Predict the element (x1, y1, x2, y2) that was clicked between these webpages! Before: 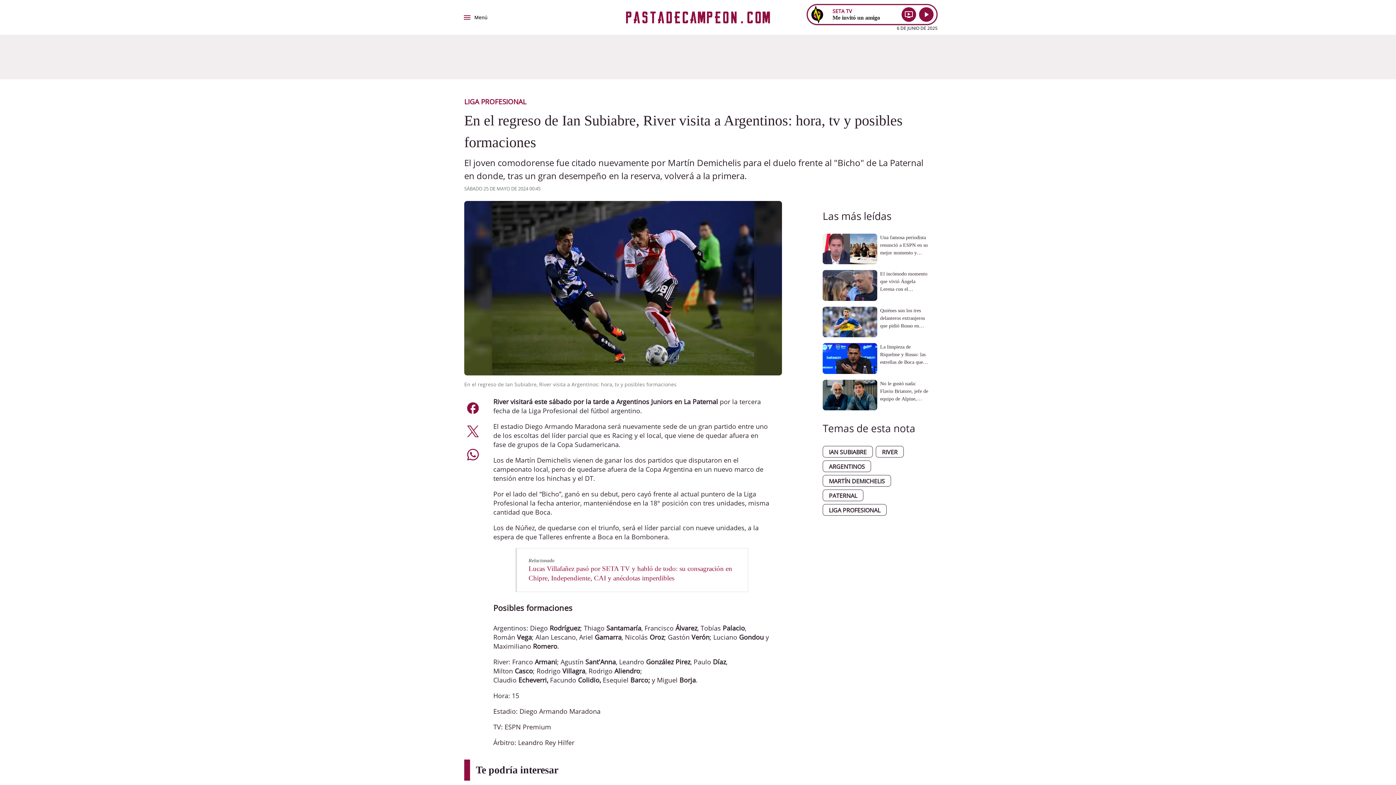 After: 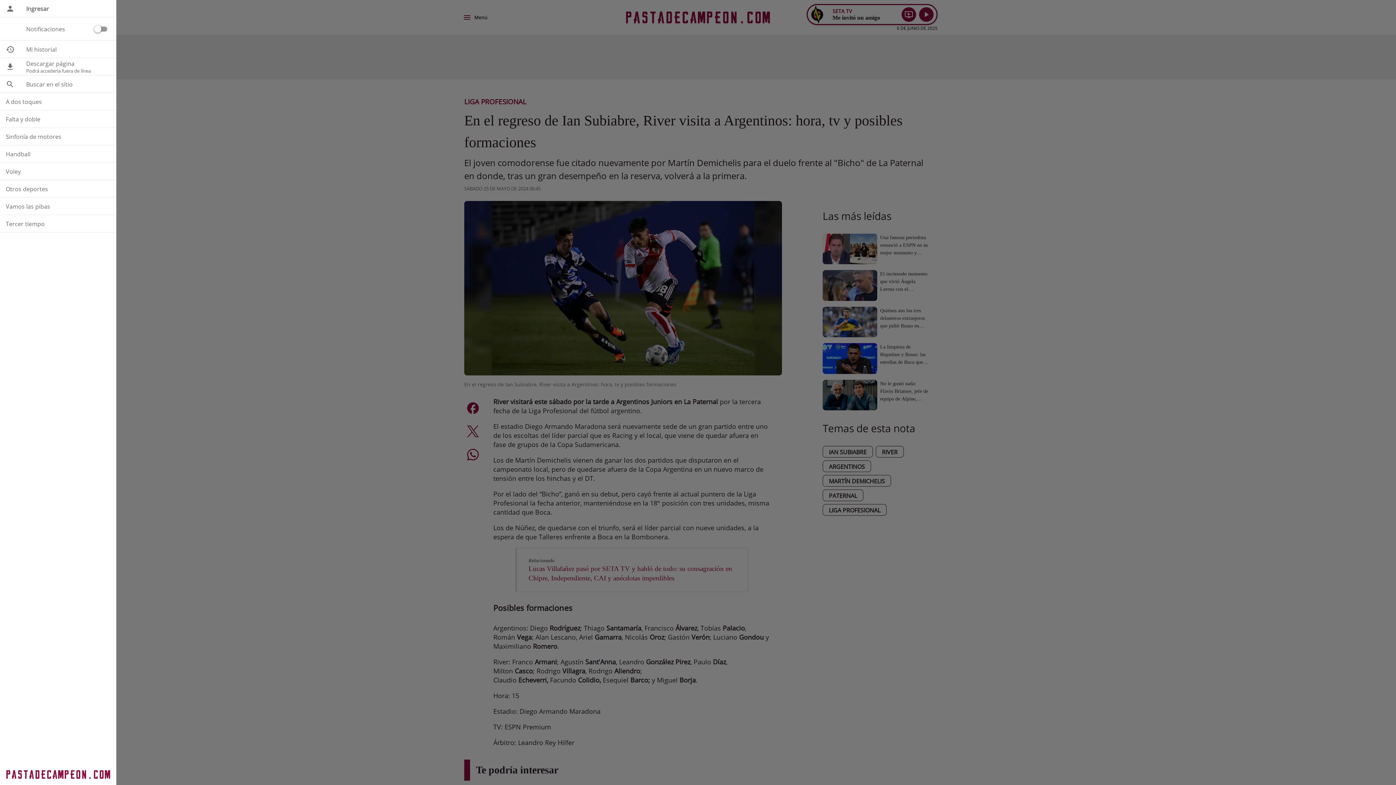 Action: label: Menú bbox: (460, 9, 490, 25)